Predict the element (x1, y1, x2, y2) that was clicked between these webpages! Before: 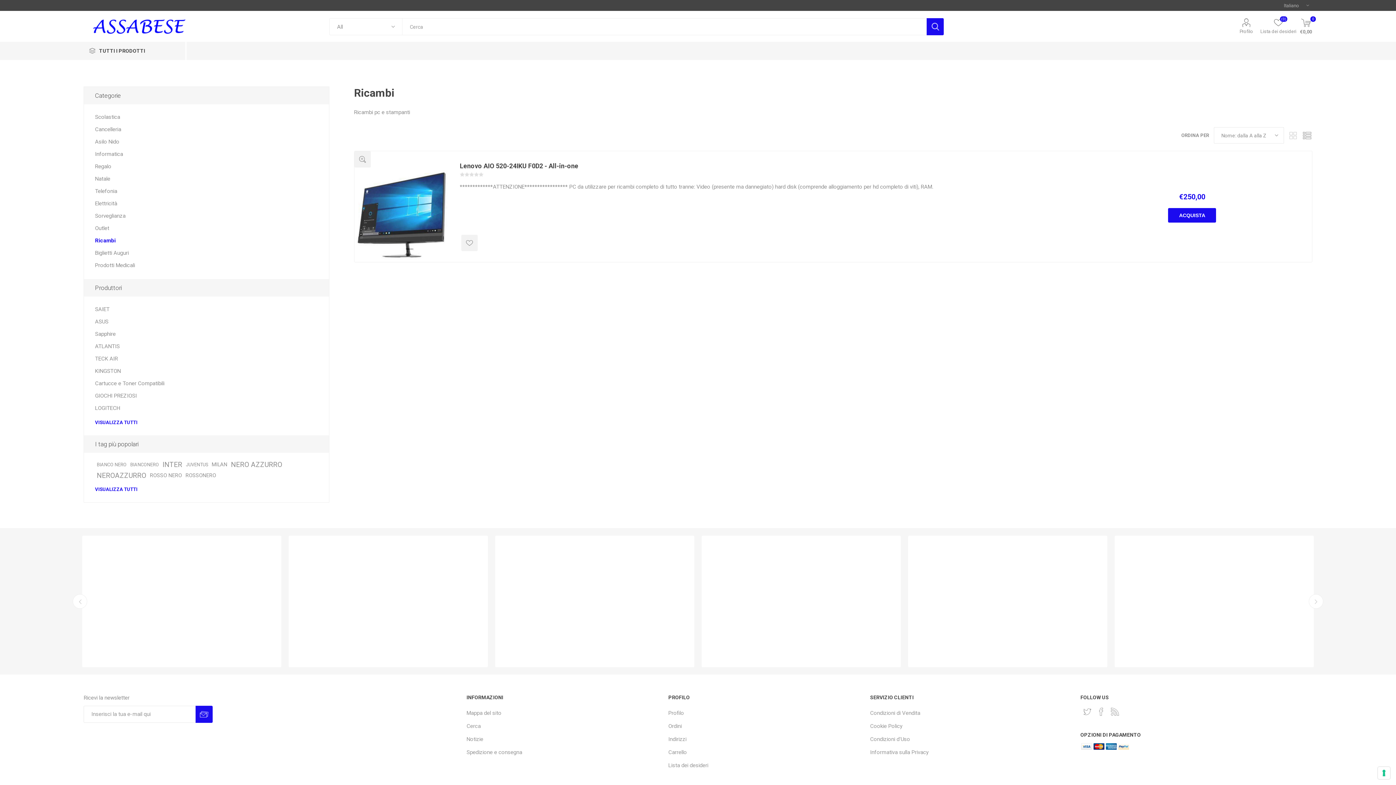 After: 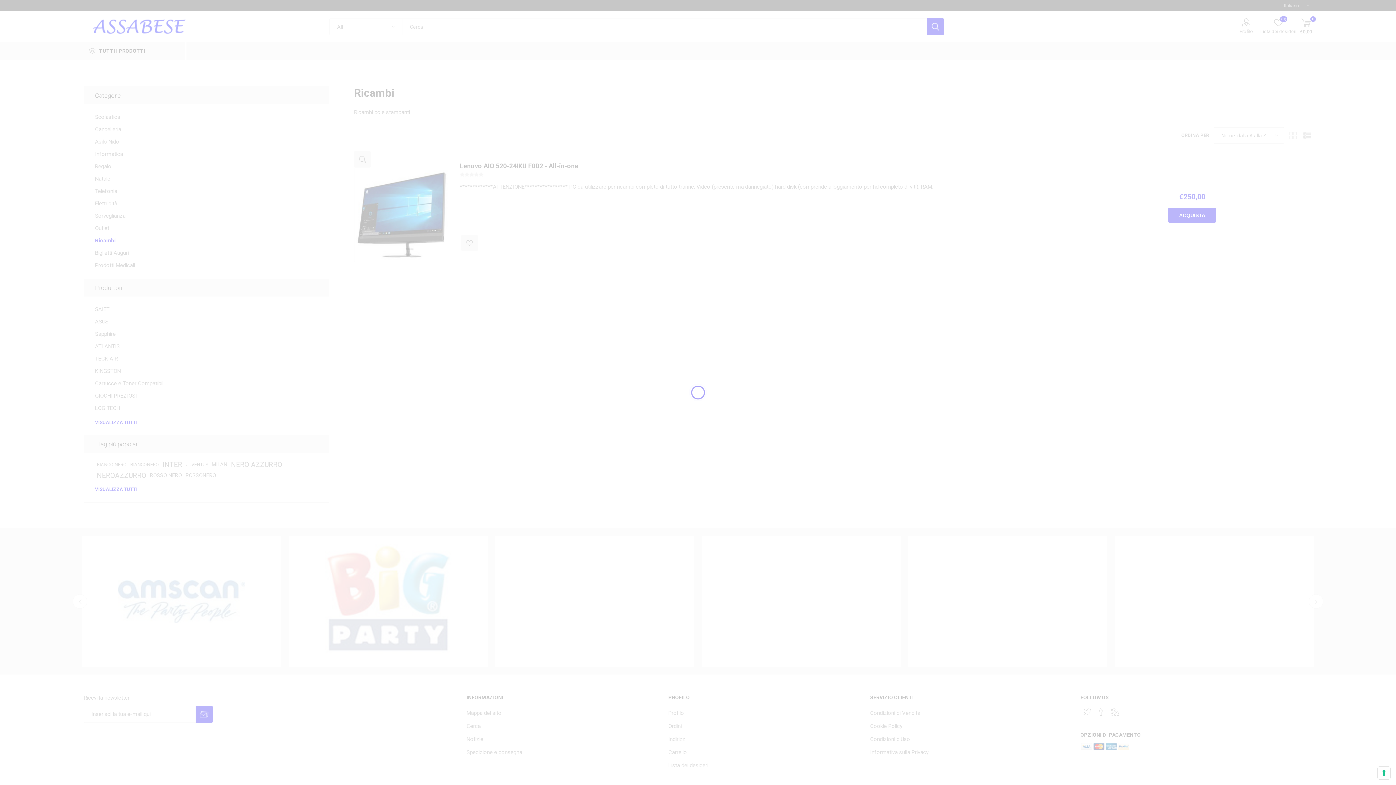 Action: bbox: (1168, 208, 1216, 222) label: ACQUISTA